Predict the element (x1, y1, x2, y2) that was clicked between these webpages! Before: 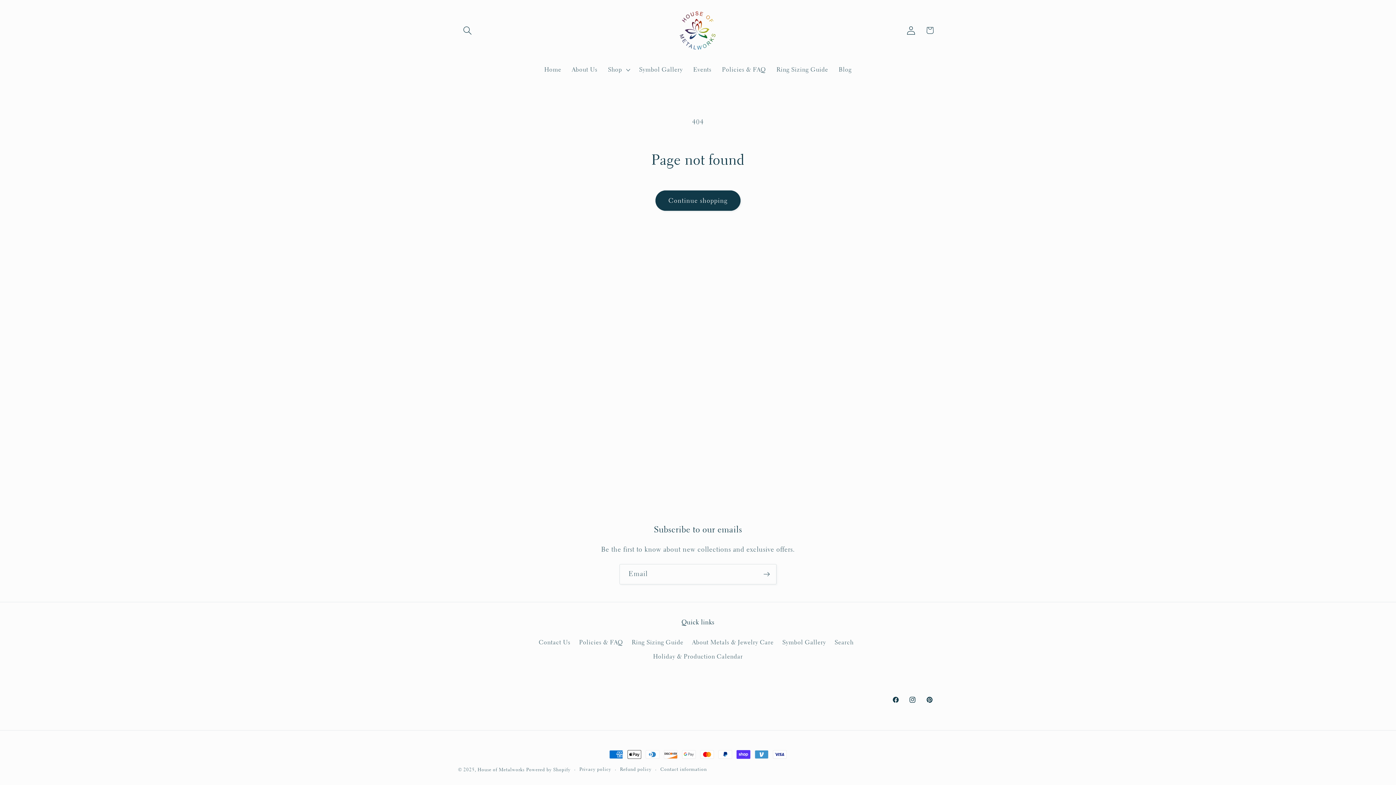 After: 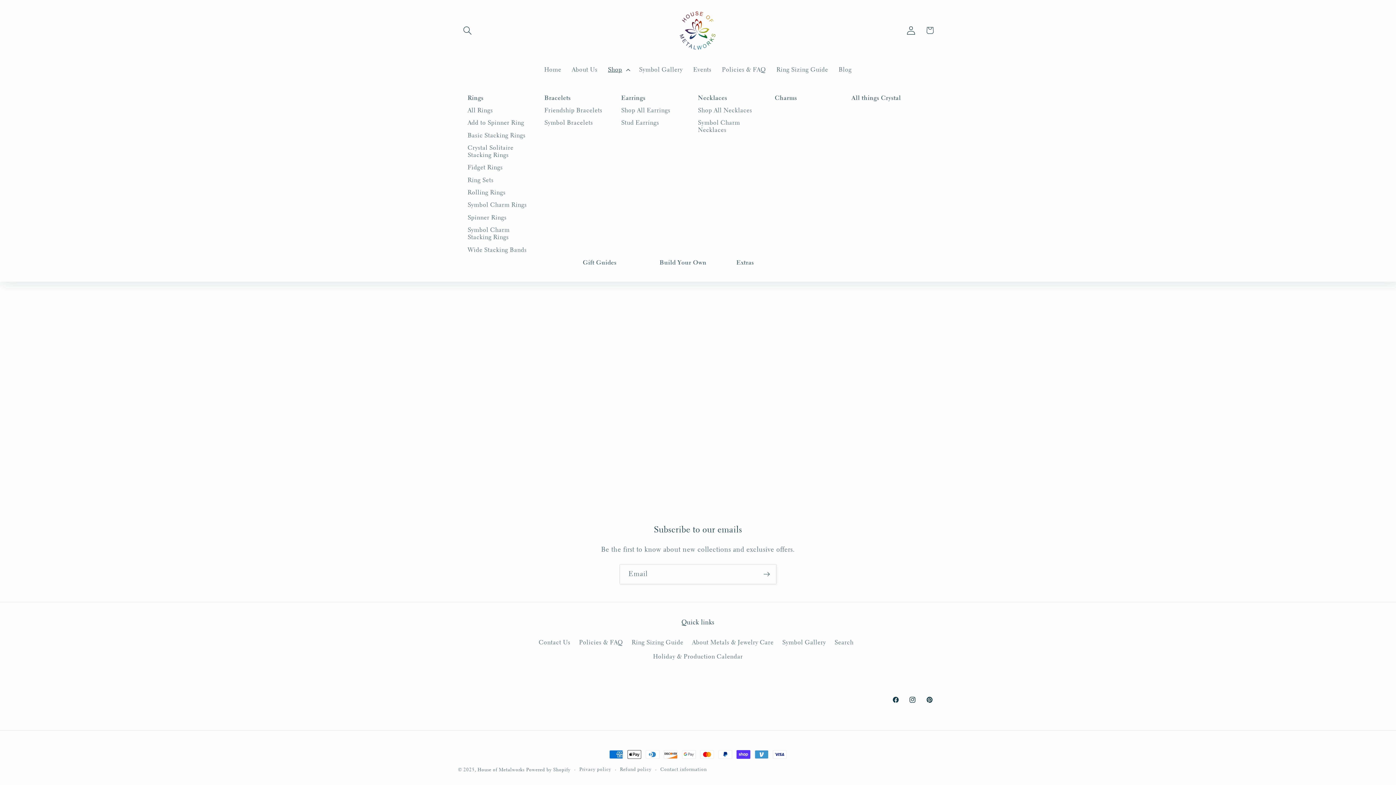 Action: label: Shop bbox: (602, 60, 634, 78)